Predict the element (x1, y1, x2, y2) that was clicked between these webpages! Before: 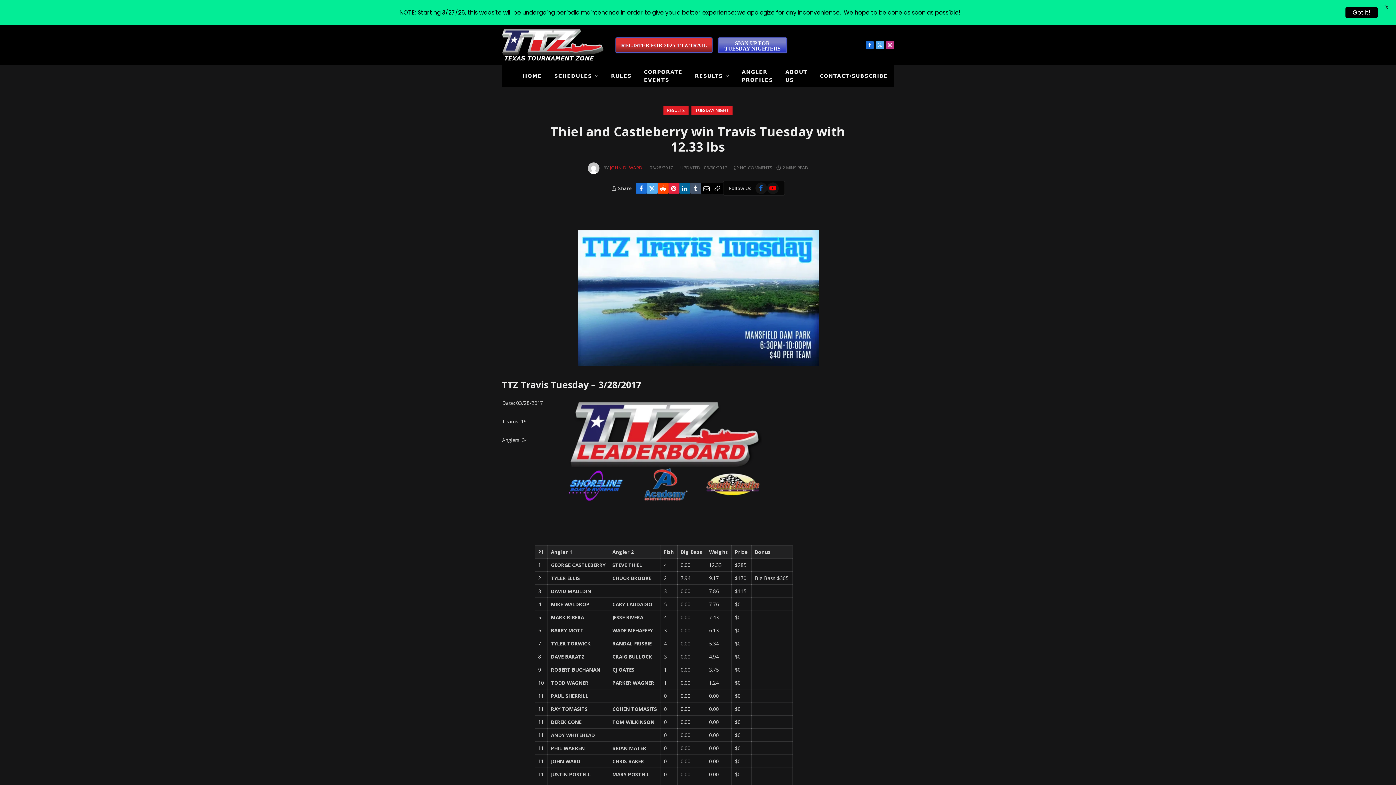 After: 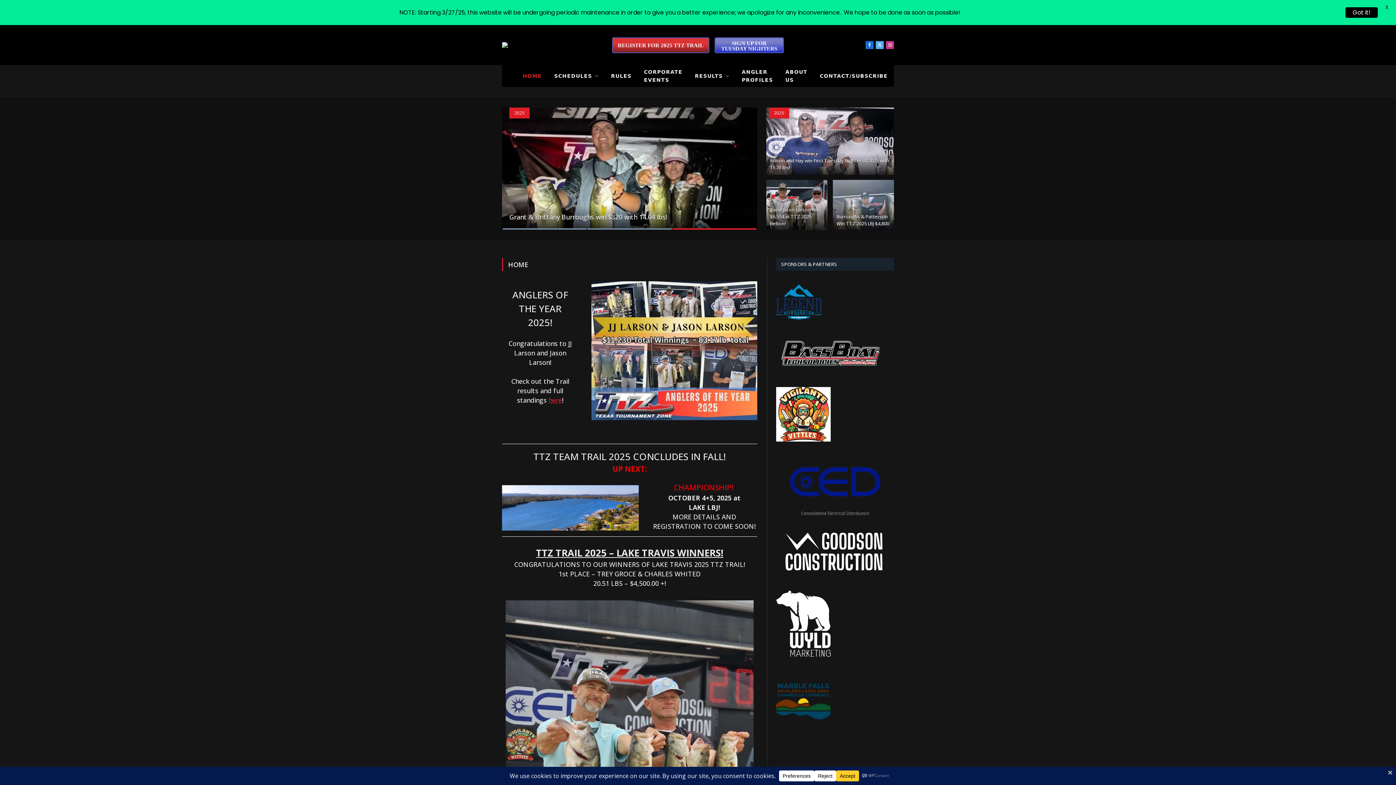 Action: label: HOME bbox: (516, 65, 548, 86)